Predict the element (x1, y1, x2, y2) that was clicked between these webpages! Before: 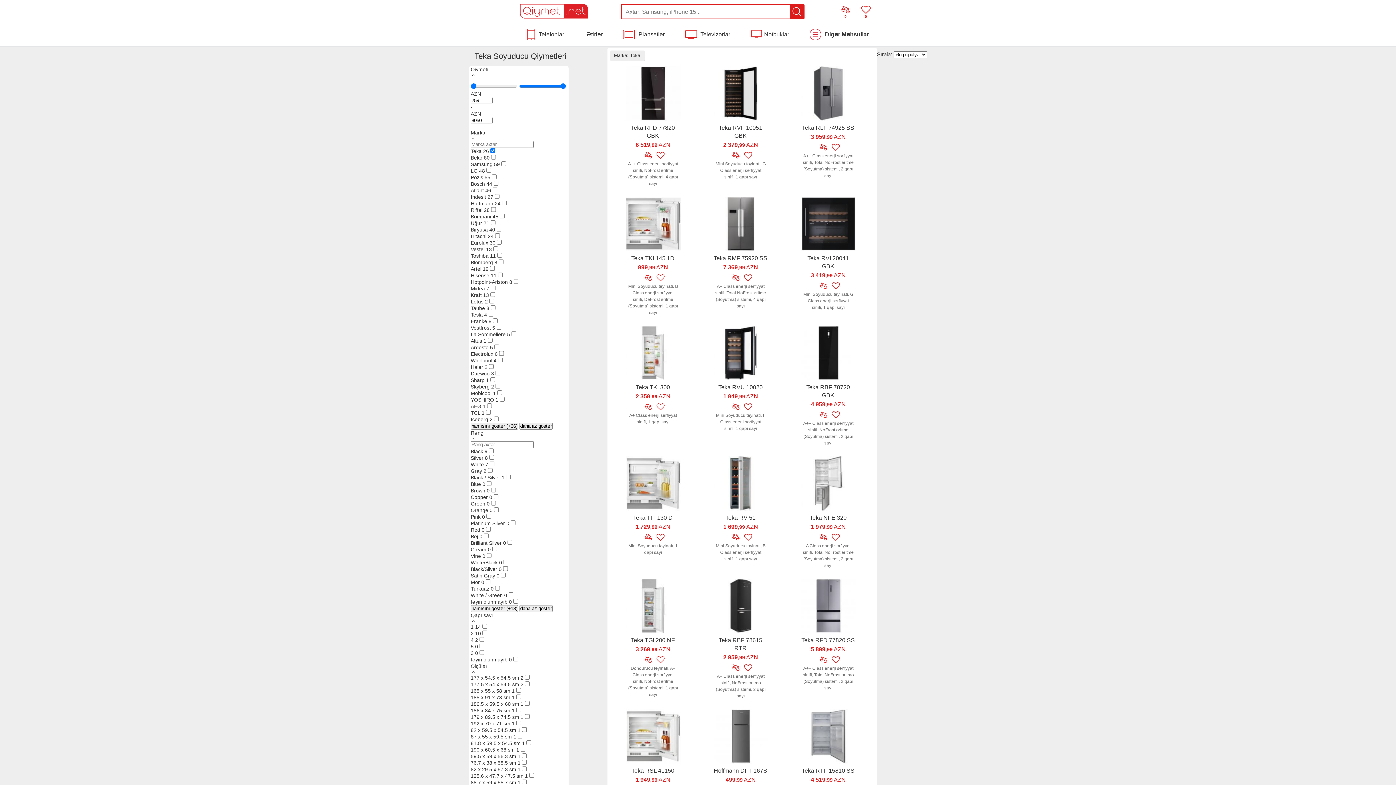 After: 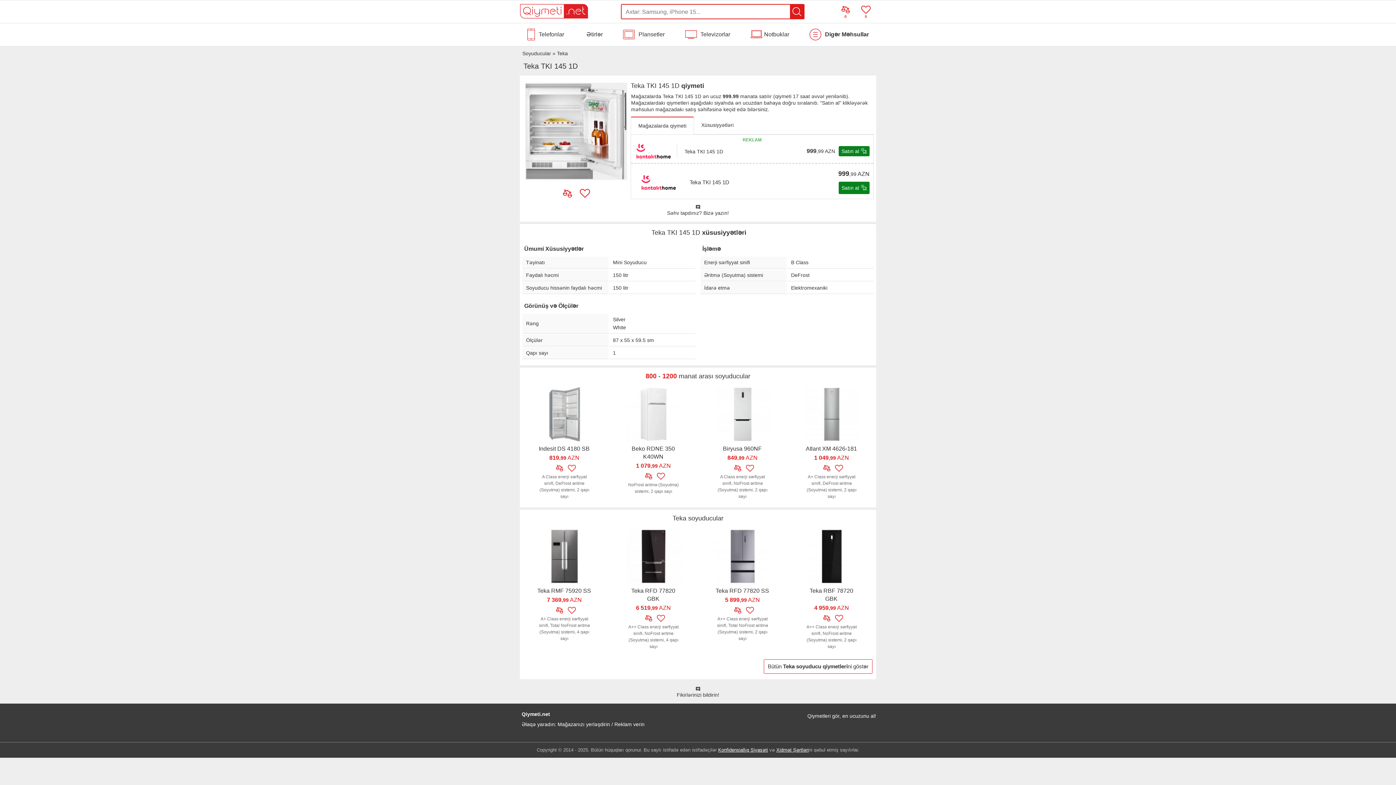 Action: bbox: (631, 255, 674, 261) label: Teka TKI 145 1D